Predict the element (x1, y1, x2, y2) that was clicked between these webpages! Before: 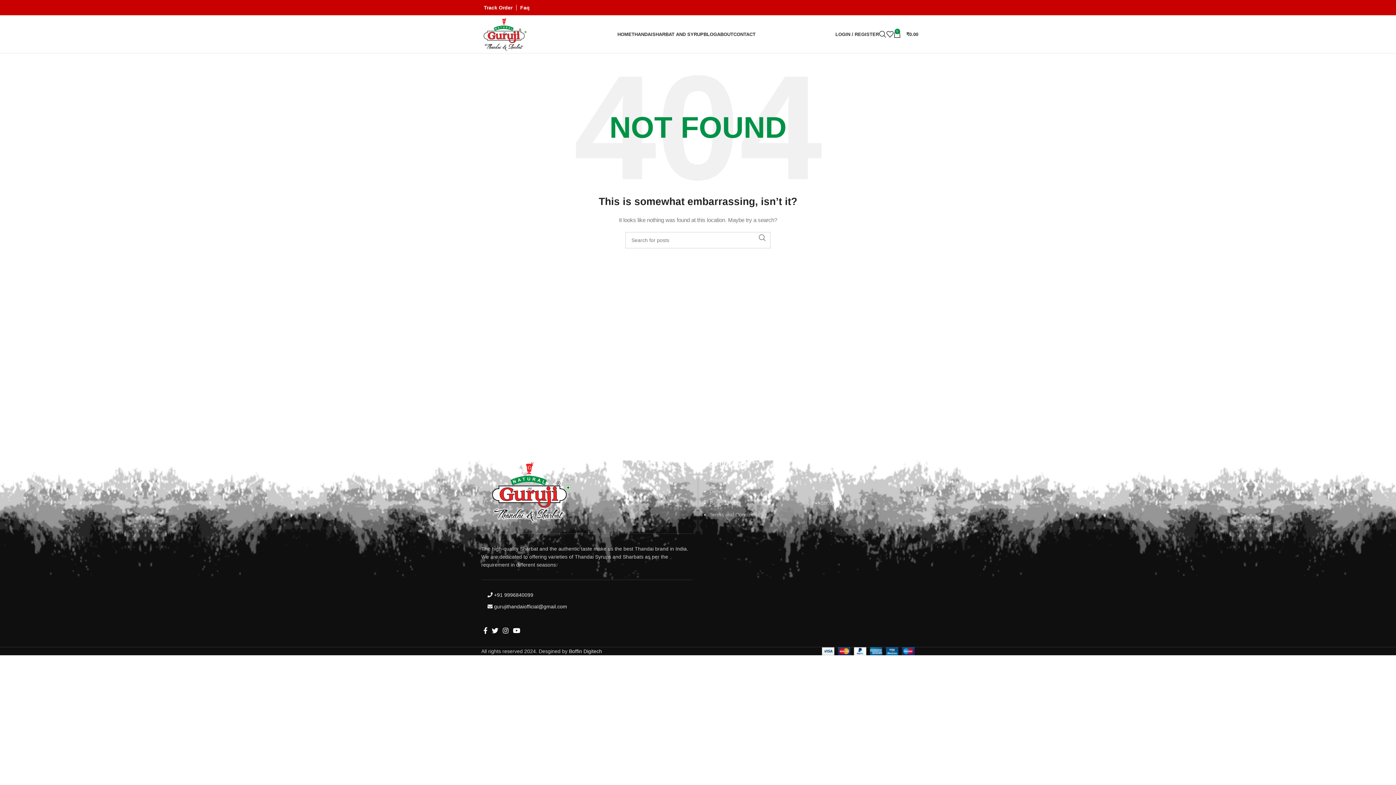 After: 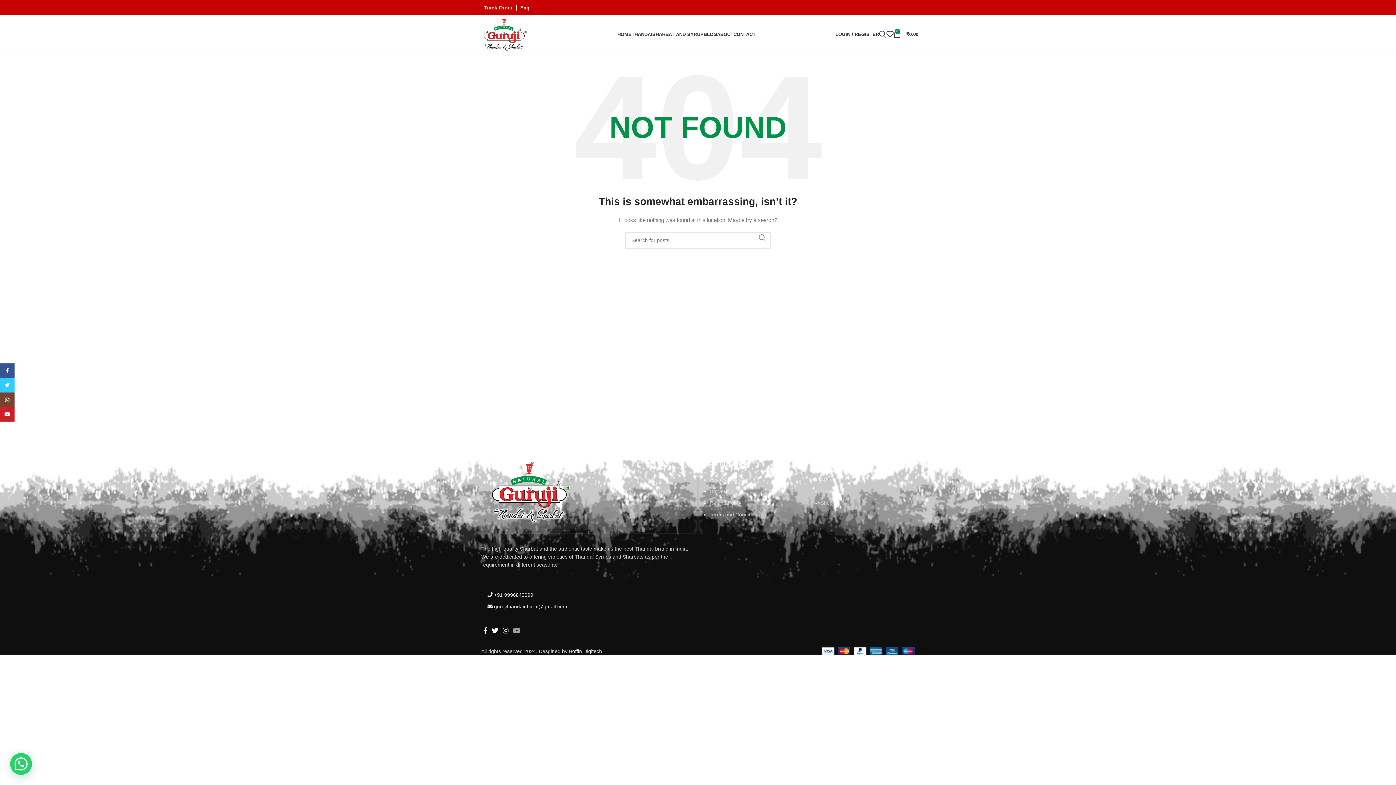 Action: label: YouTube social link bbox: (510, 625, 522, 636)